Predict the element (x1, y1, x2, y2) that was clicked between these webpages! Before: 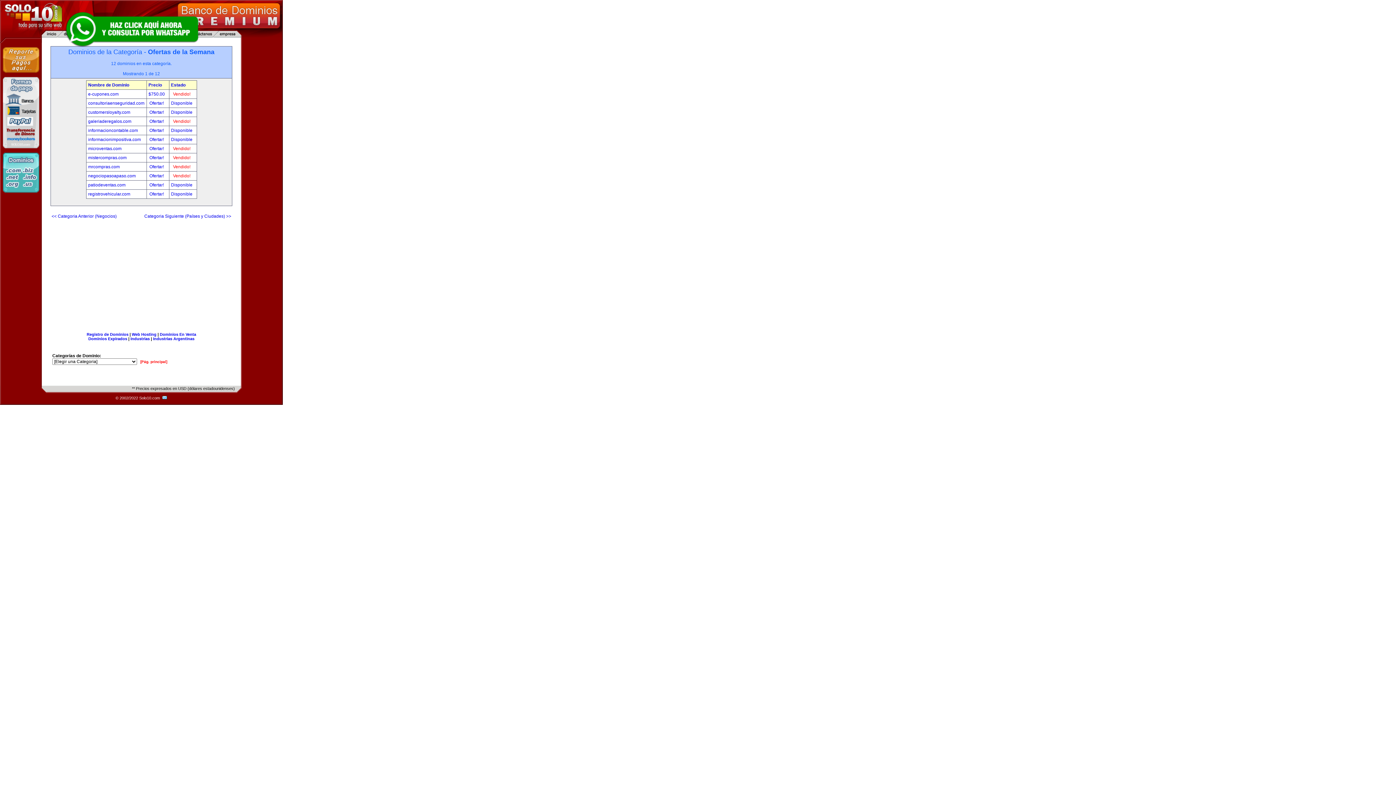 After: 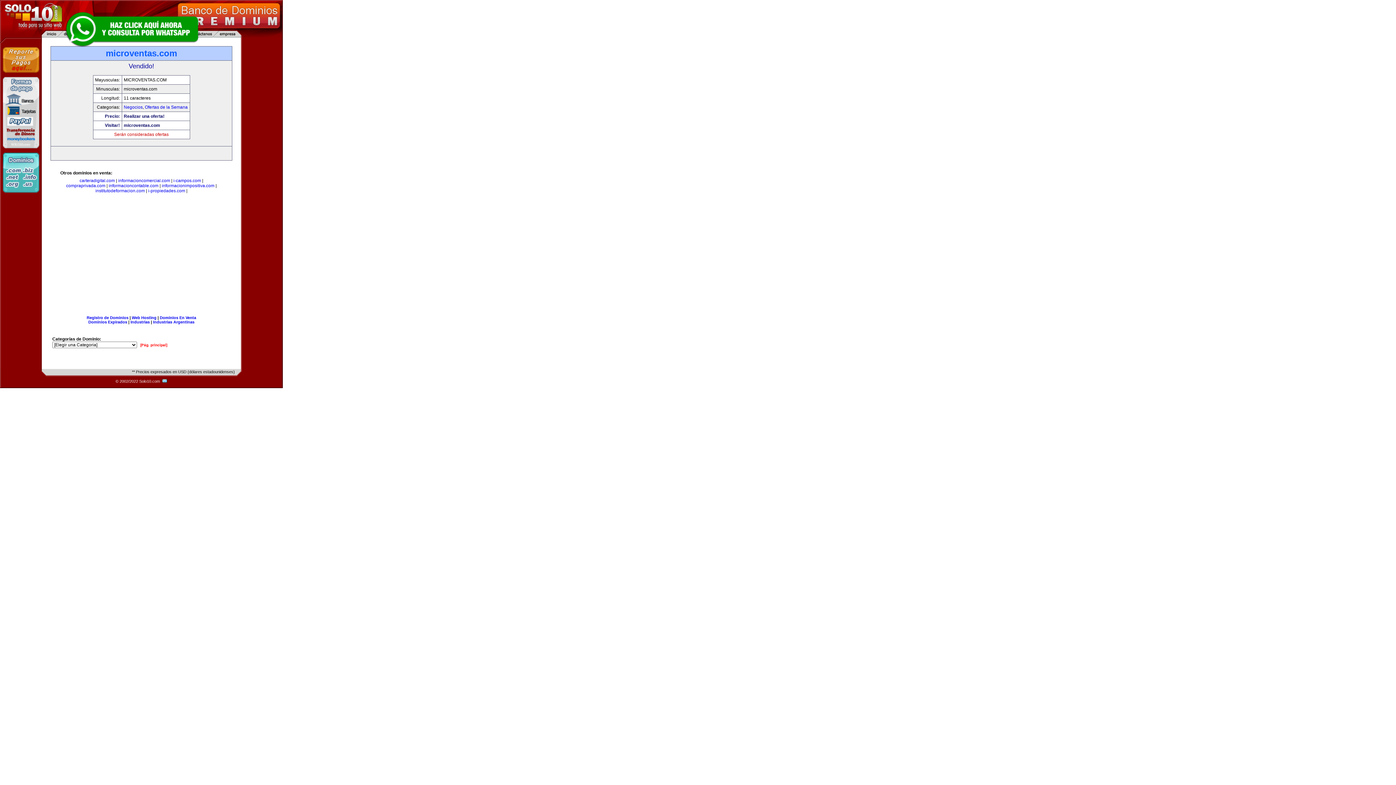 Action: bbox: (173, 146, 190, 151) label: Vendido!